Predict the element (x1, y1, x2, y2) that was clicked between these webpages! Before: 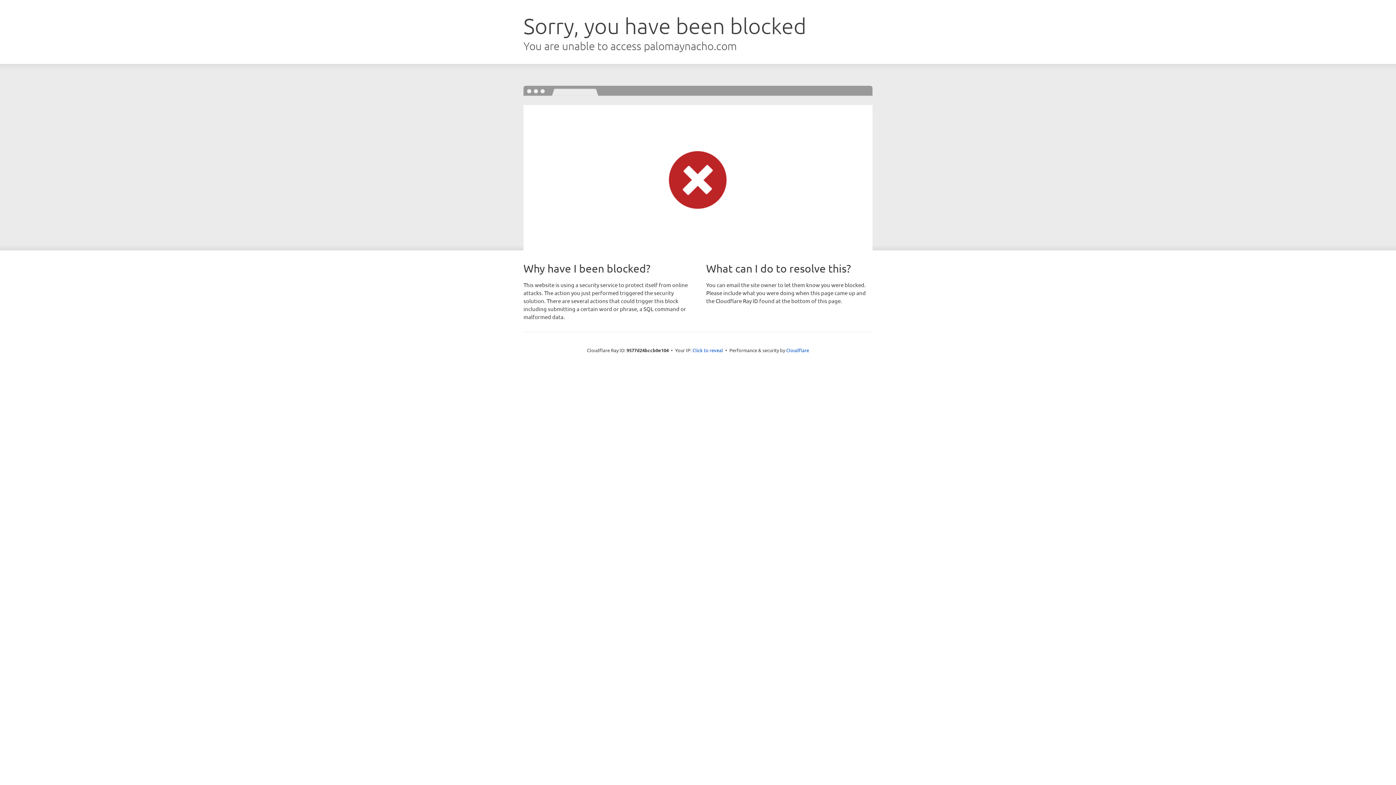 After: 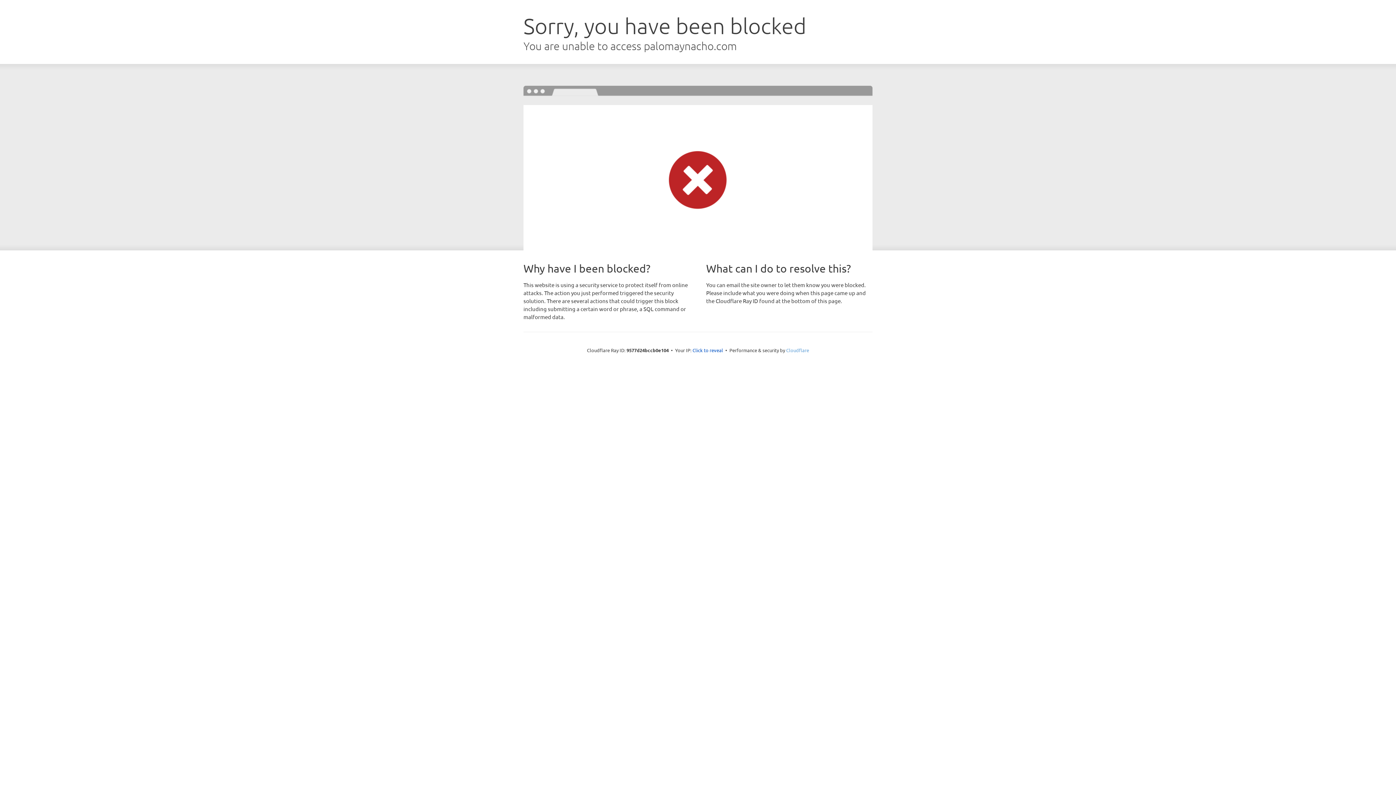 Action: label: Cloudflare bbox: (786, 347, 809, 353)